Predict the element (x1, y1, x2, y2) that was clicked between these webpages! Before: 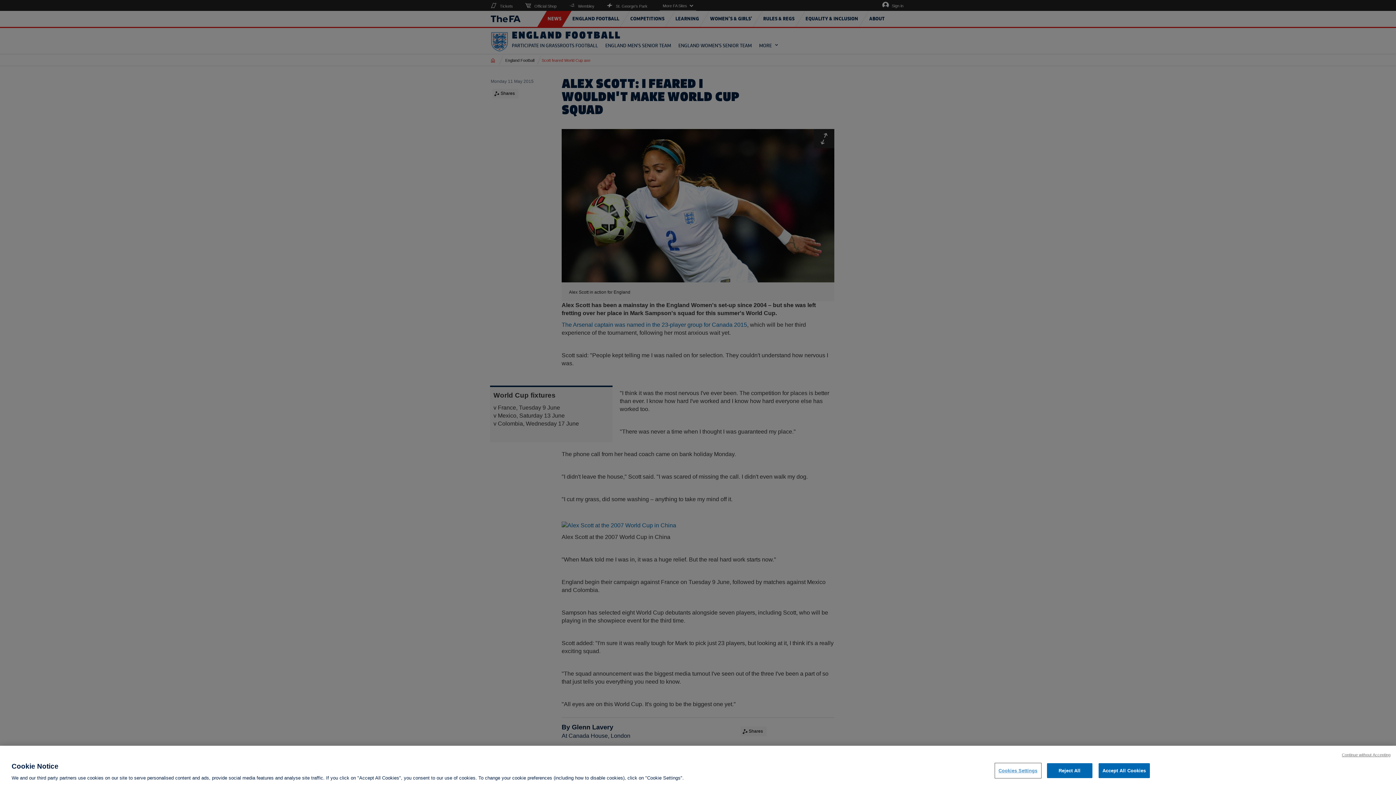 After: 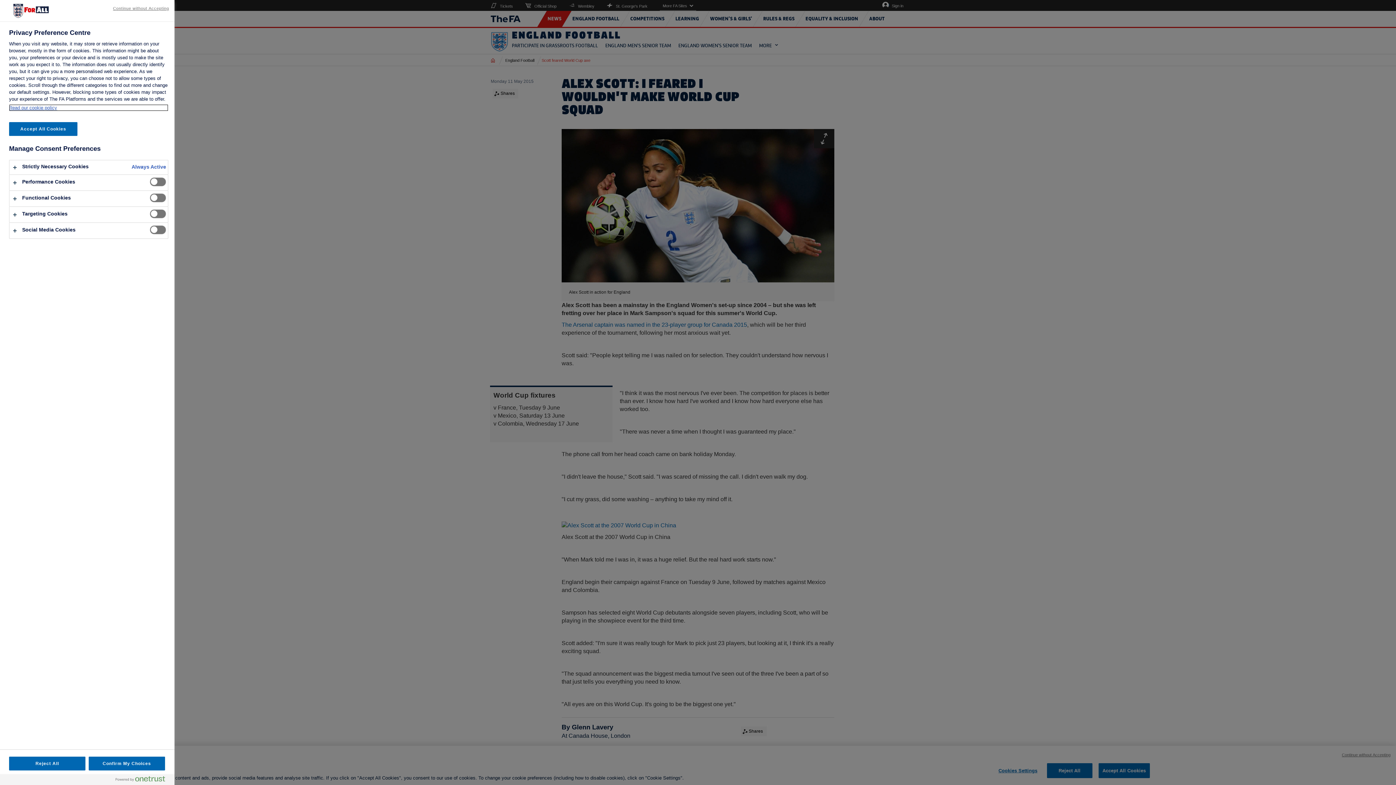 Action: label: Cookies Settings bbox: (995, 763, 1040, 778)